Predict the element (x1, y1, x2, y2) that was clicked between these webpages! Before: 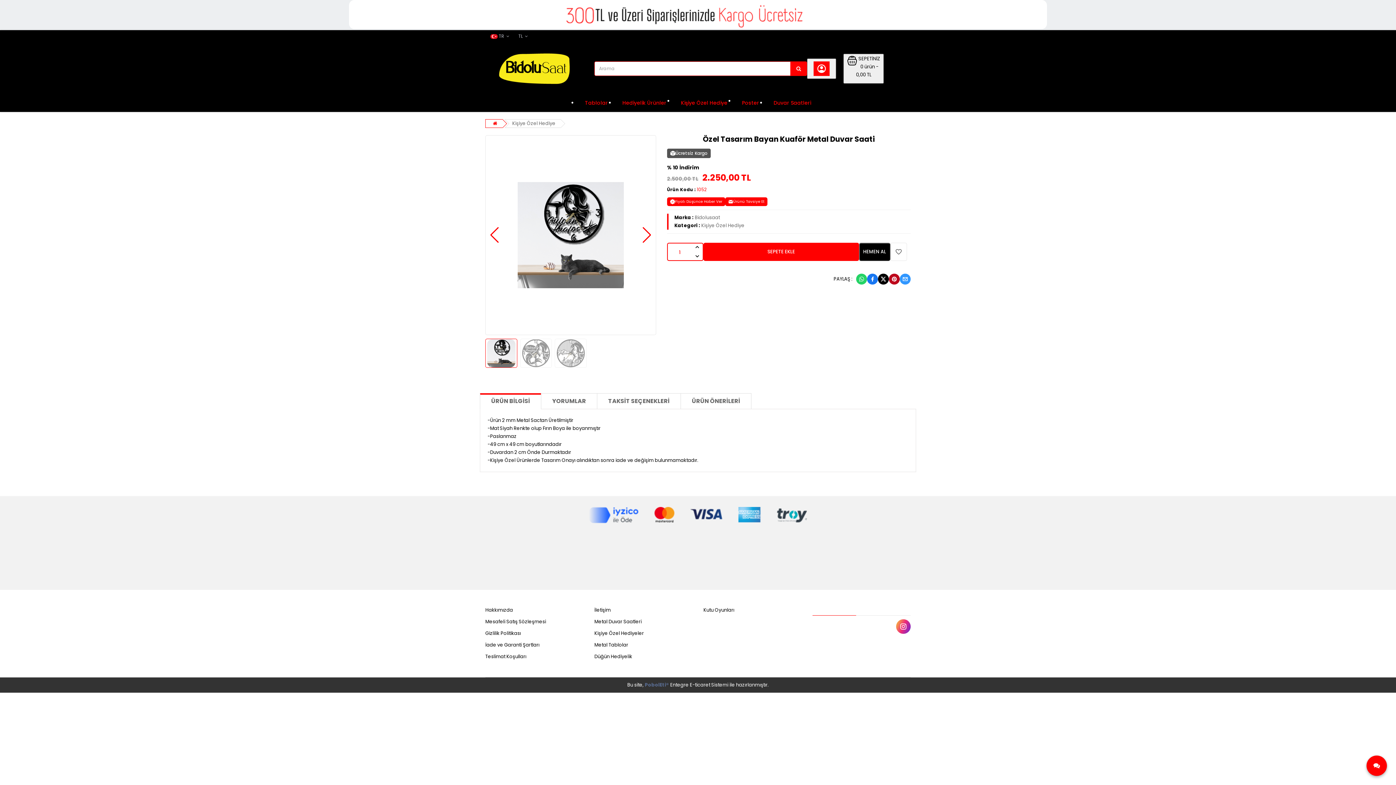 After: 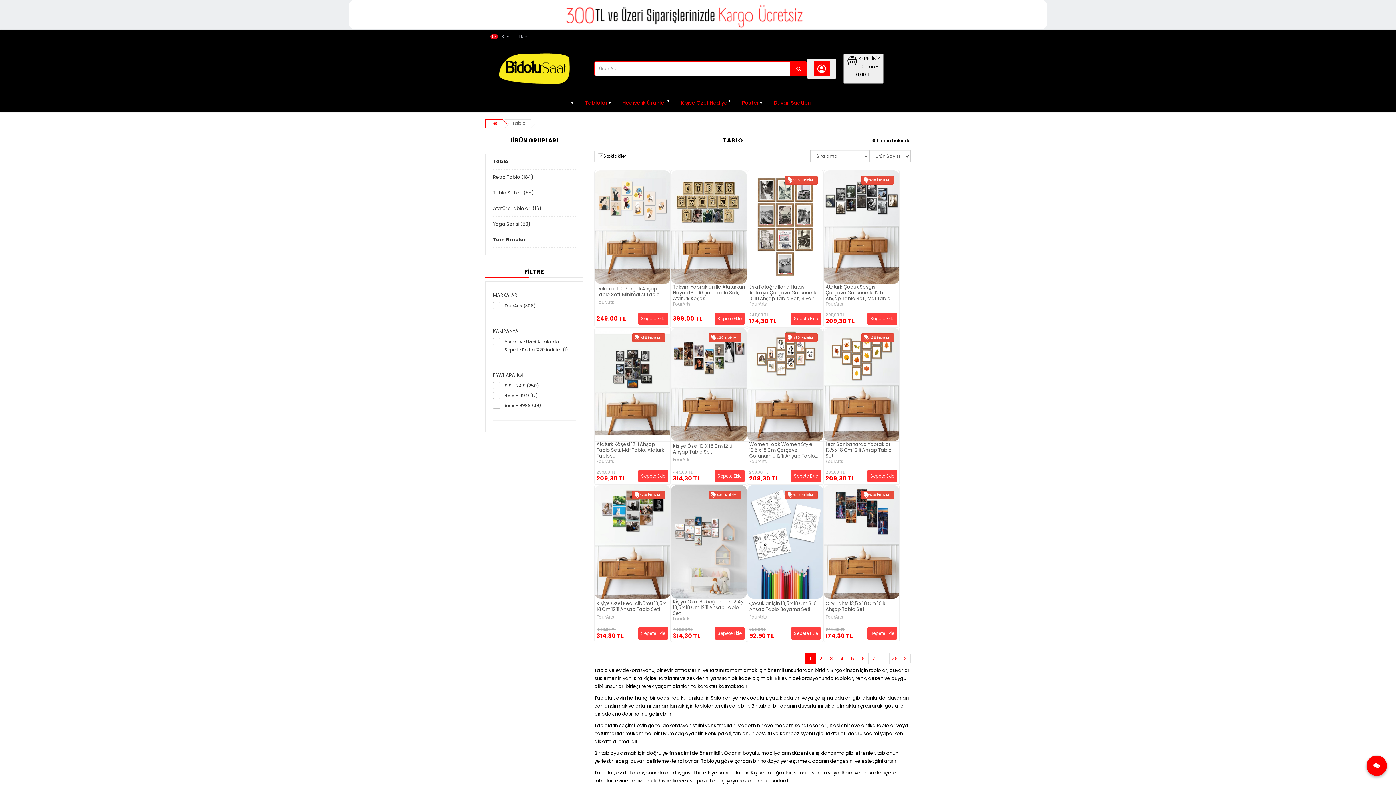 Action: label: Metal Tablolar bbox: (594, 639, 692, 651)